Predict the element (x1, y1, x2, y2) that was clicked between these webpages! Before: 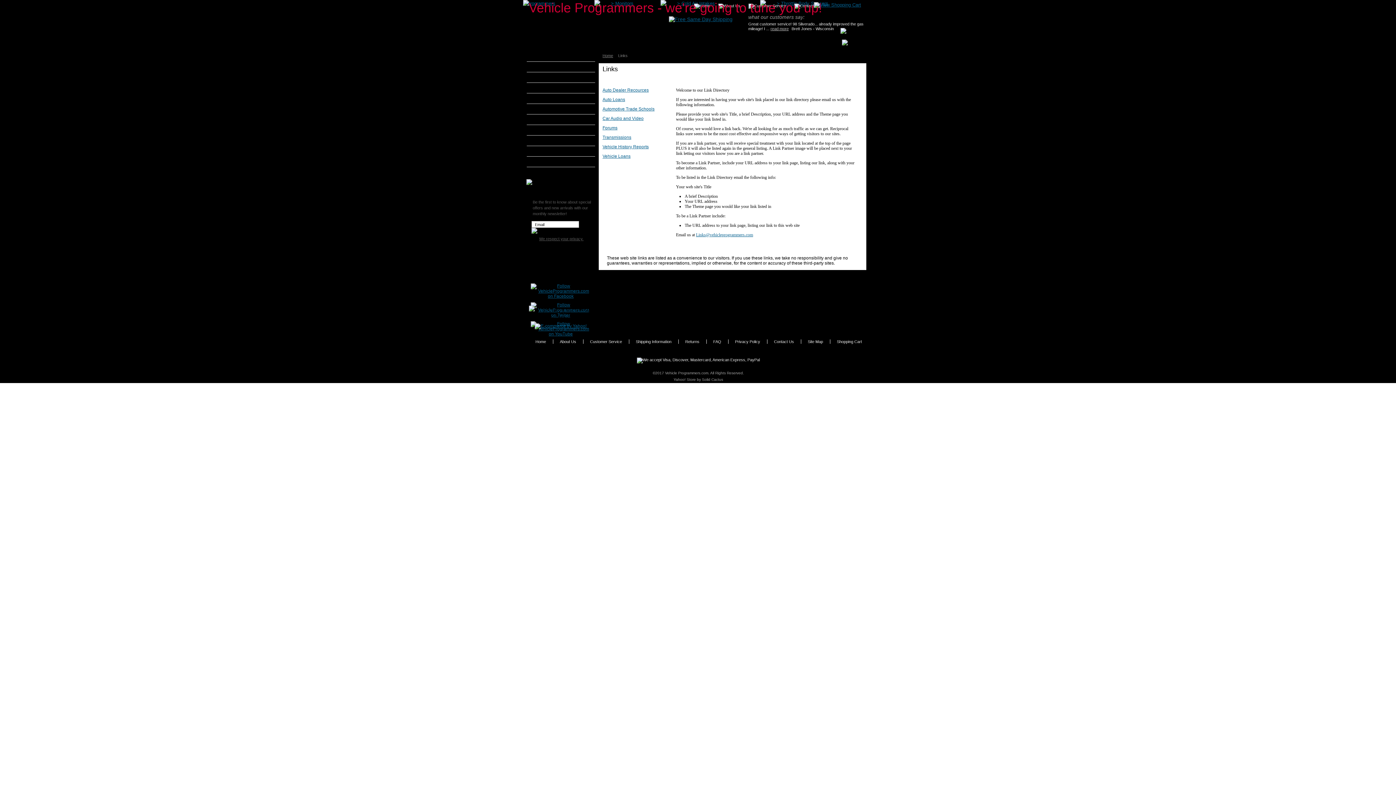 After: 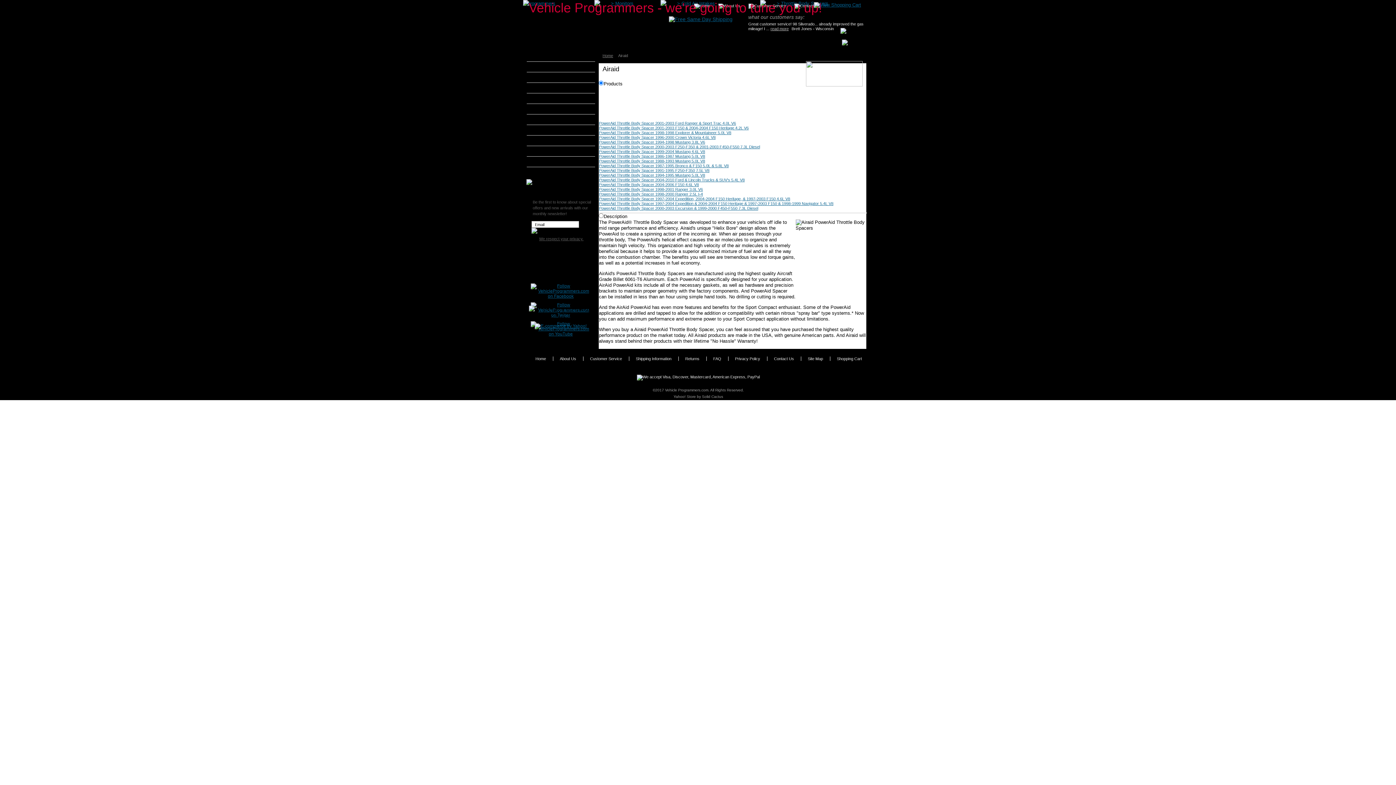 Action: label: Airaid bbox: (526, 61, 595, 72)